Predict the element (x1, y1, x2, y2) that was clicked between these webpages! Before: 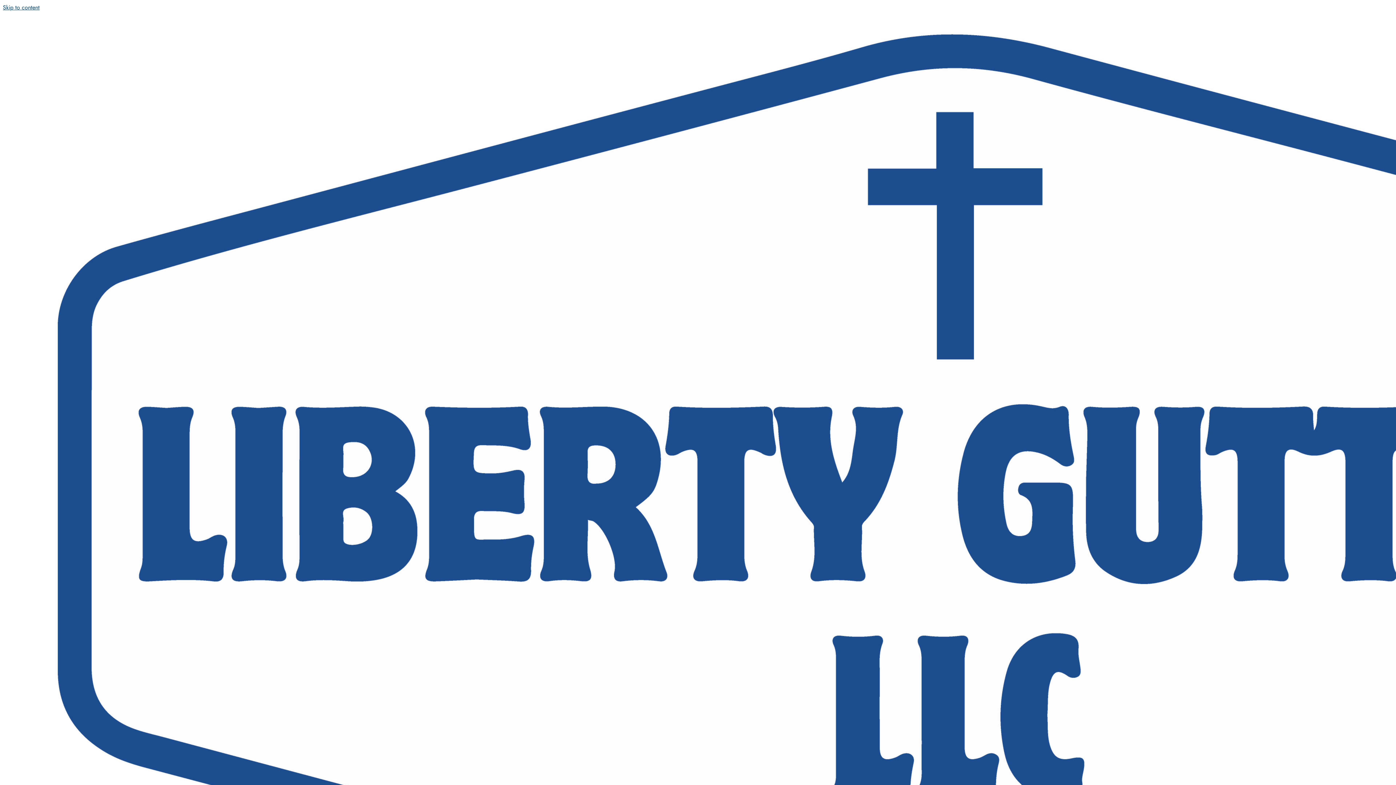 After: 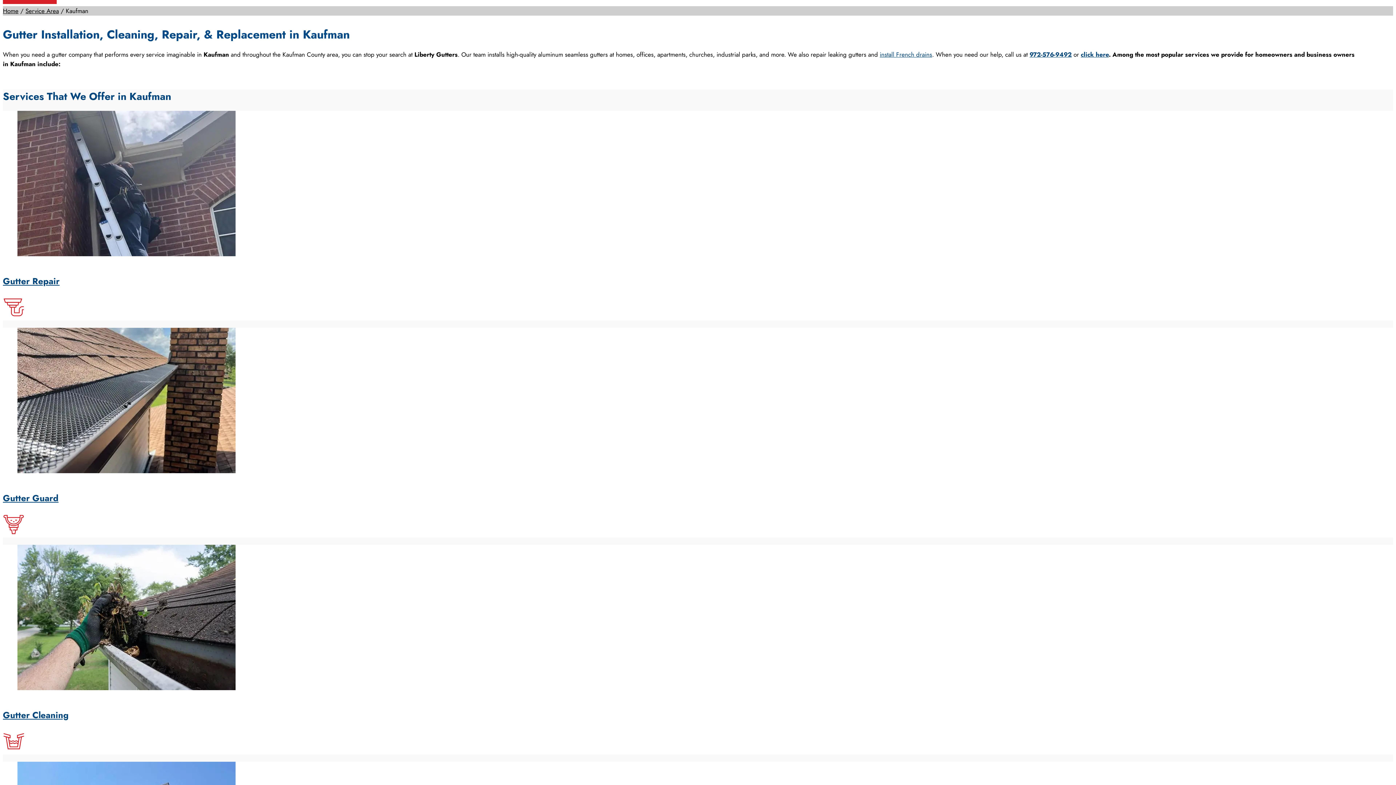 Action: label: Skip to content bbox: (2, 3, 39, 11)